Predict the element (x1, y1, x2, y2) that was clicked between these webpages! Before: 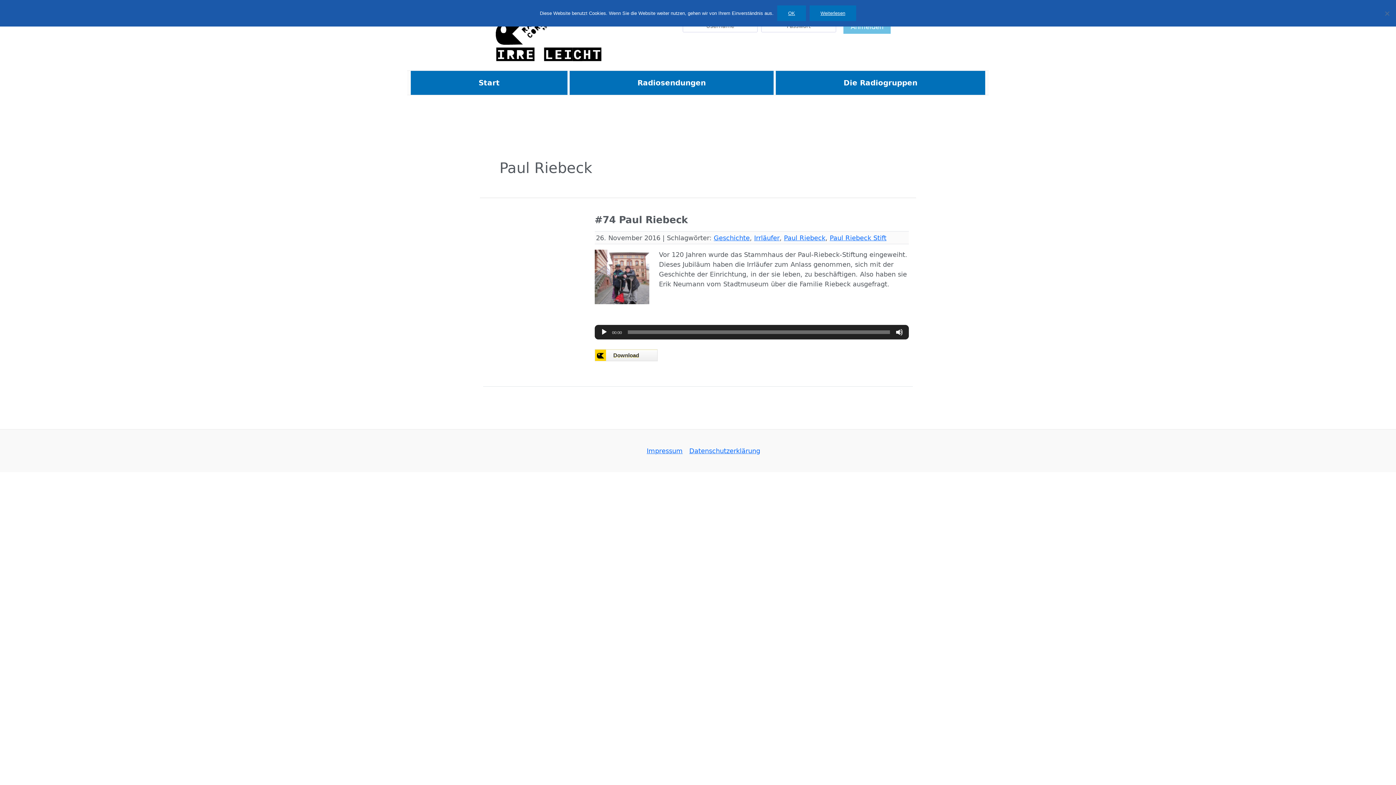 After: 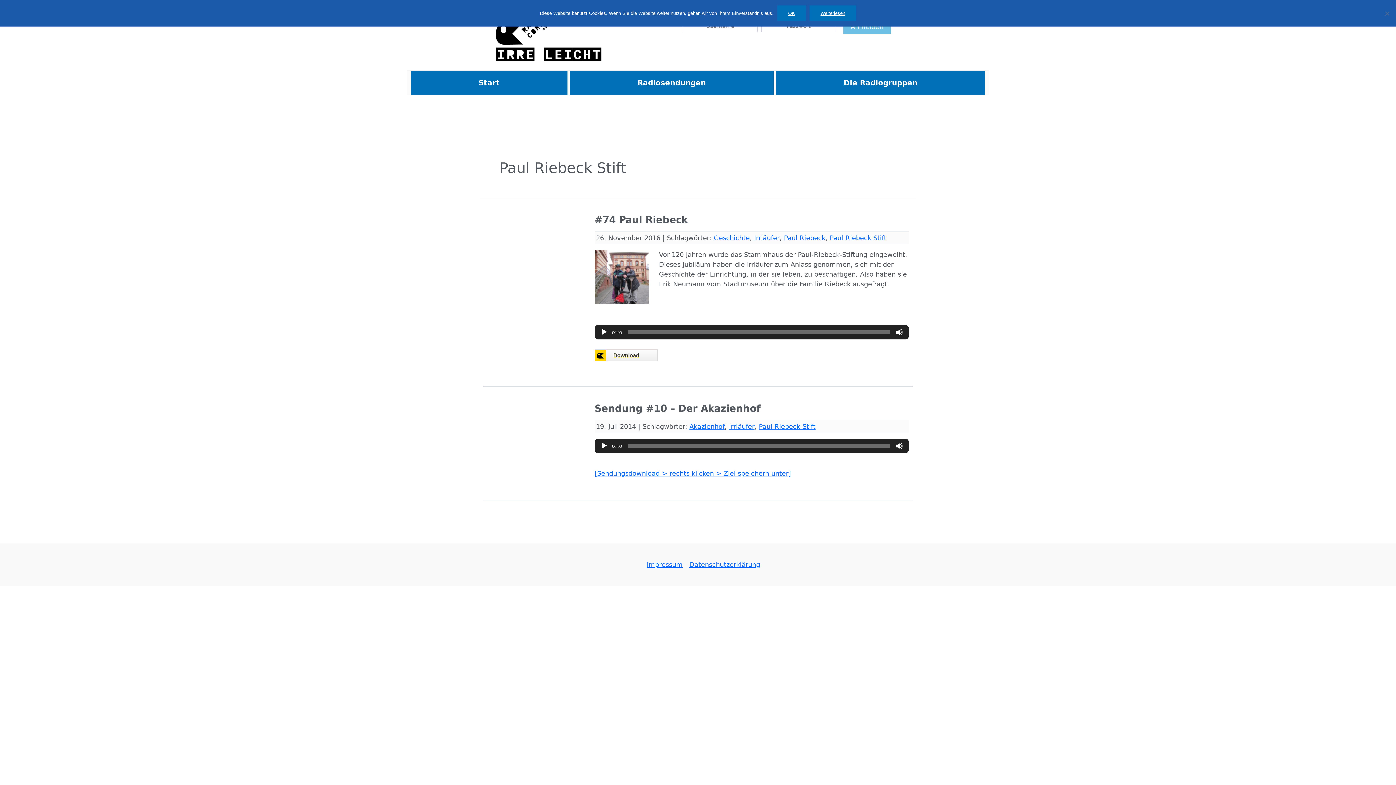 Action: label: Paul Riebeck Stift bbox: (829, 234, 886, 241)